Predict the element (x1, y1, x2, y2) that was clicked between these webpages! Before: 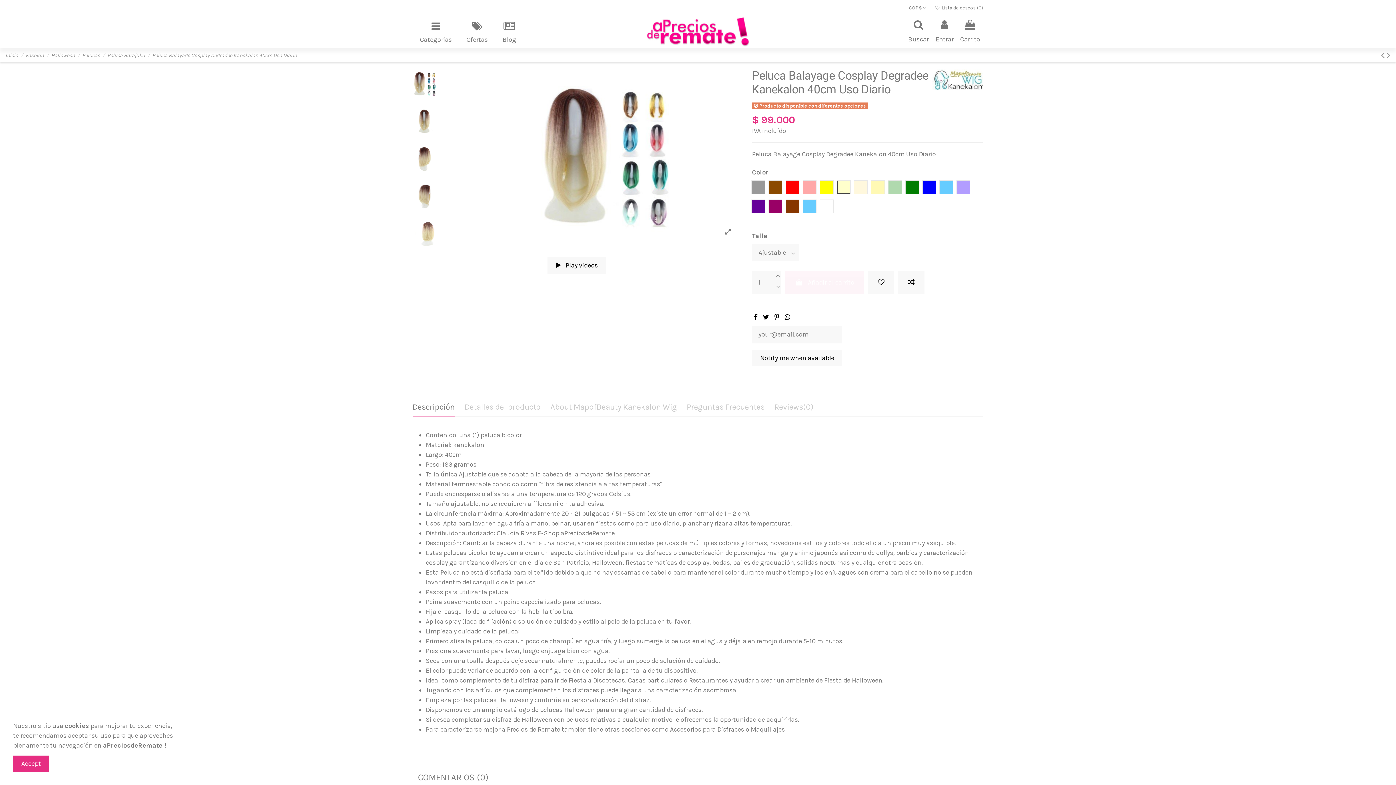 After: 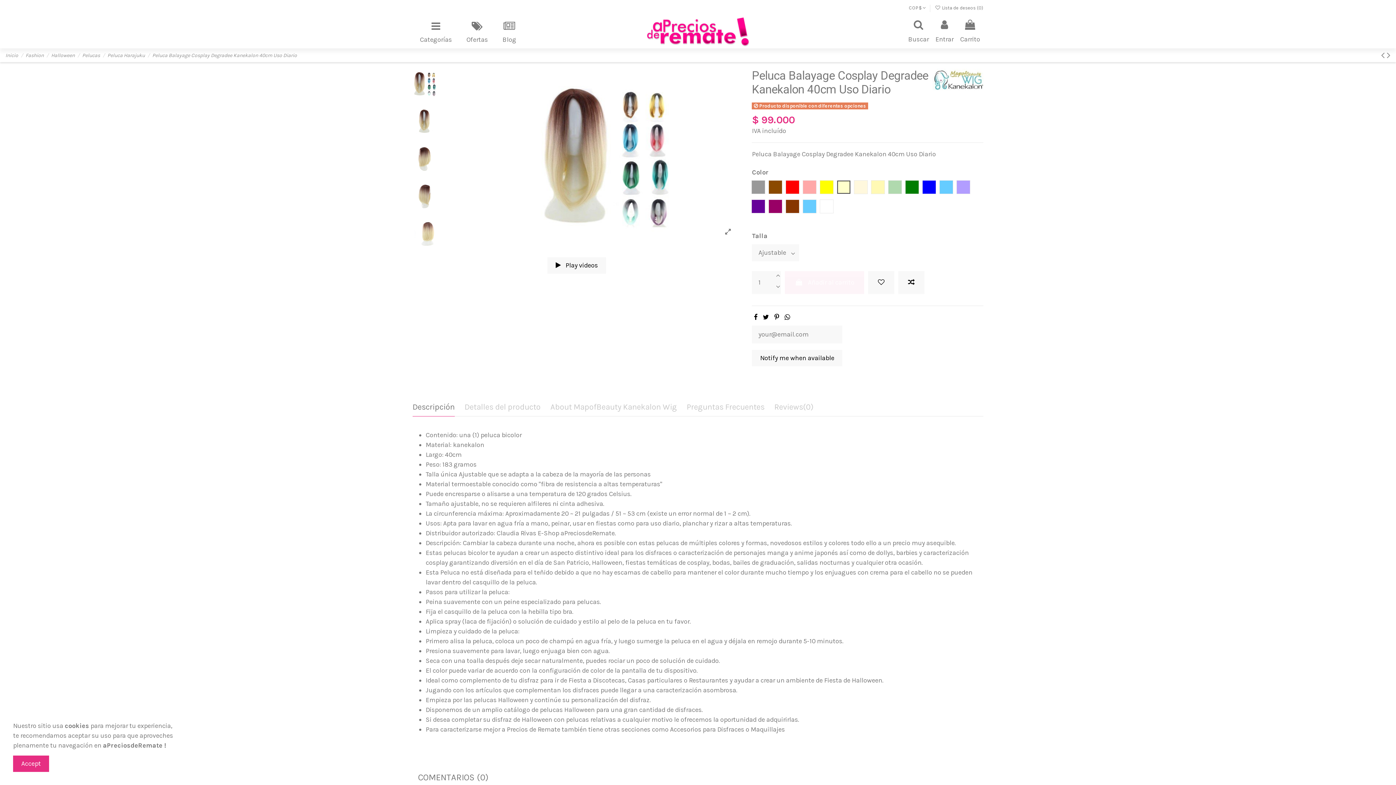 Action: bbox: (773, 282, 781, 294)